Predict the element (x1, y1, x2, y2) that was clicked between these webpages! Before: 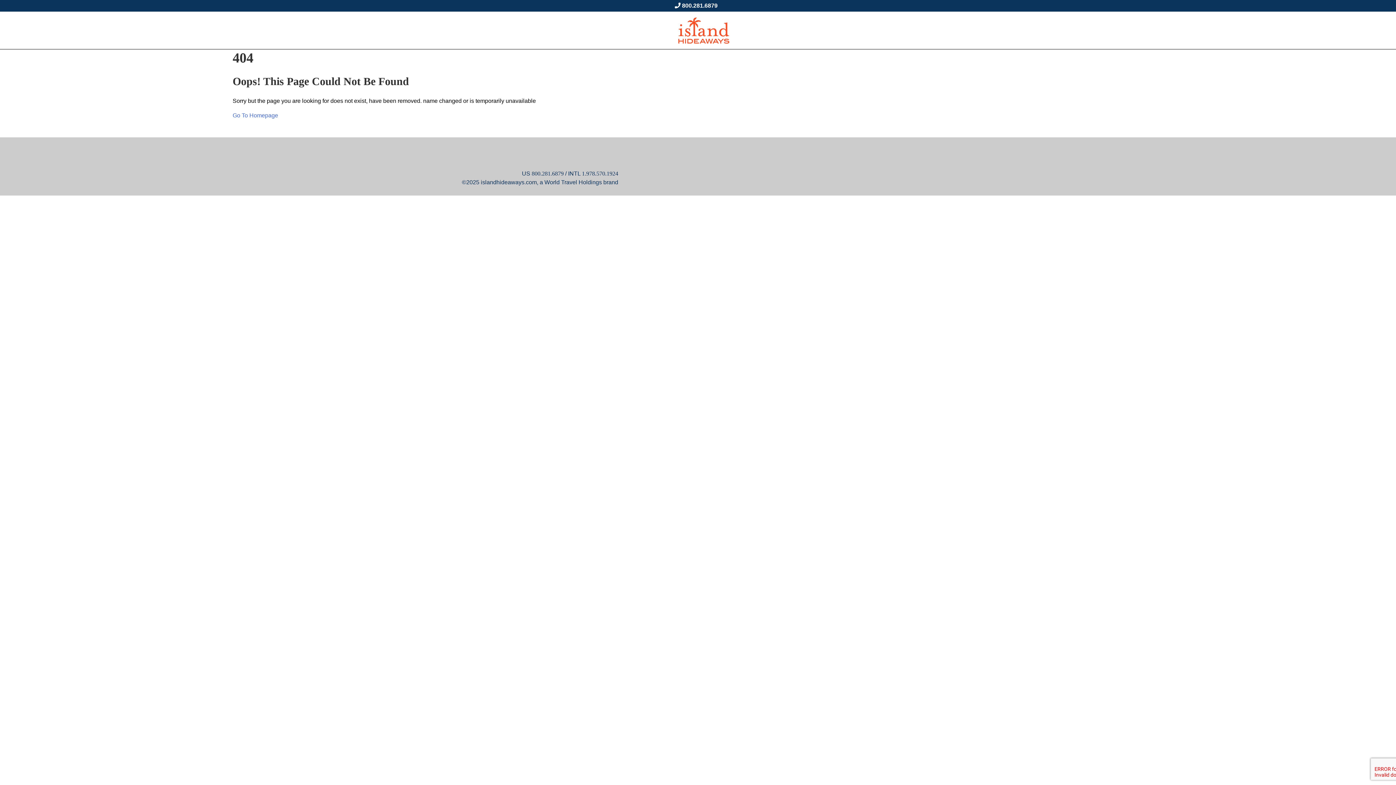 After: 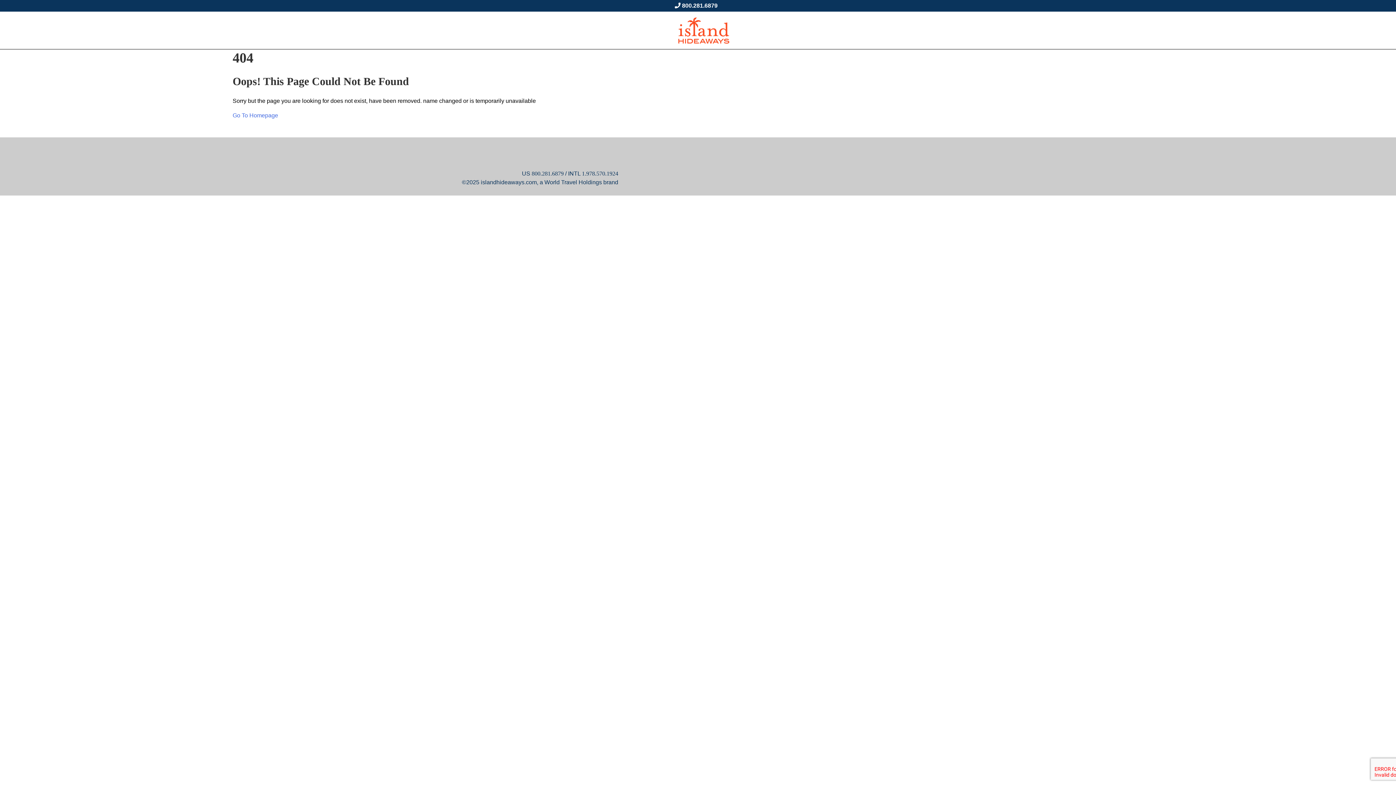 Action: bbox: (582, 170, 618, 176) label: 1.978.570.1924